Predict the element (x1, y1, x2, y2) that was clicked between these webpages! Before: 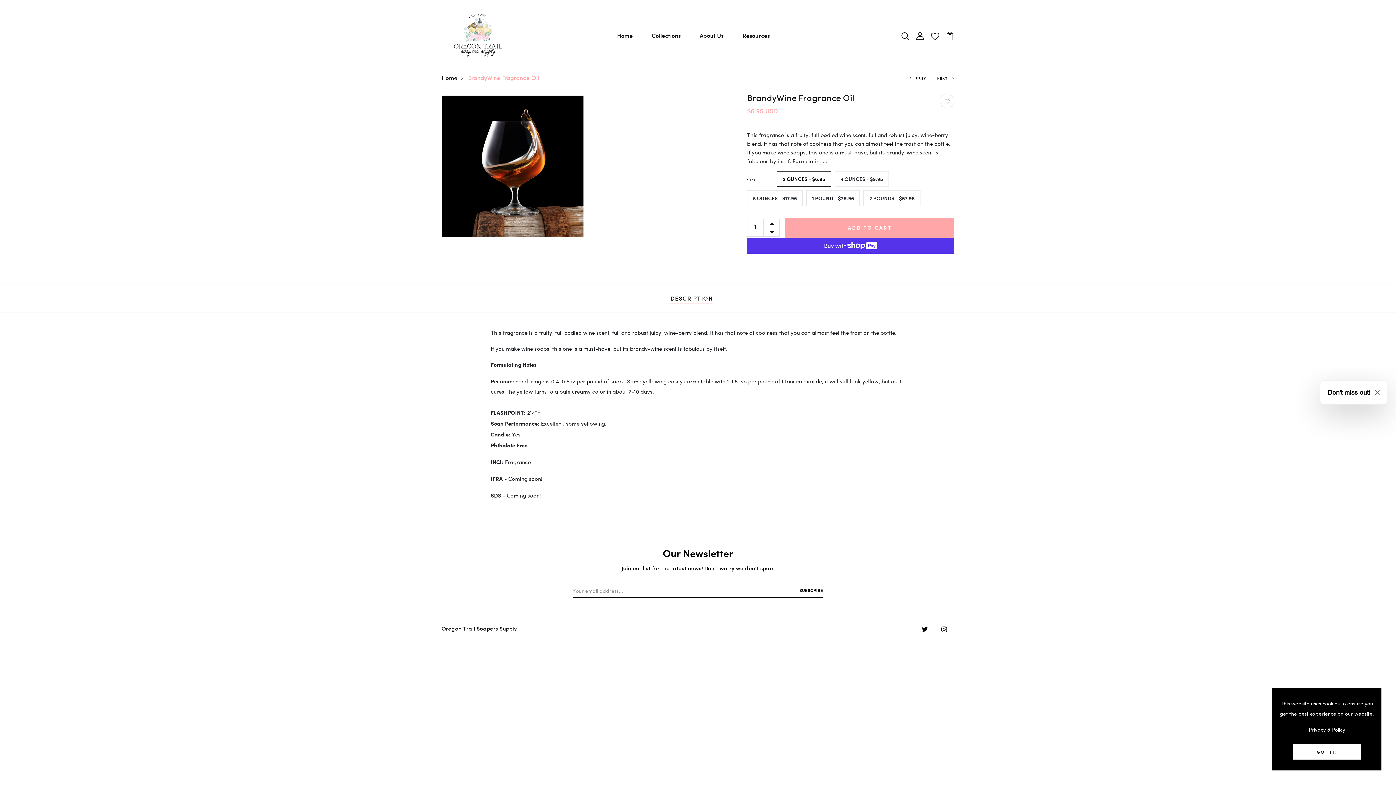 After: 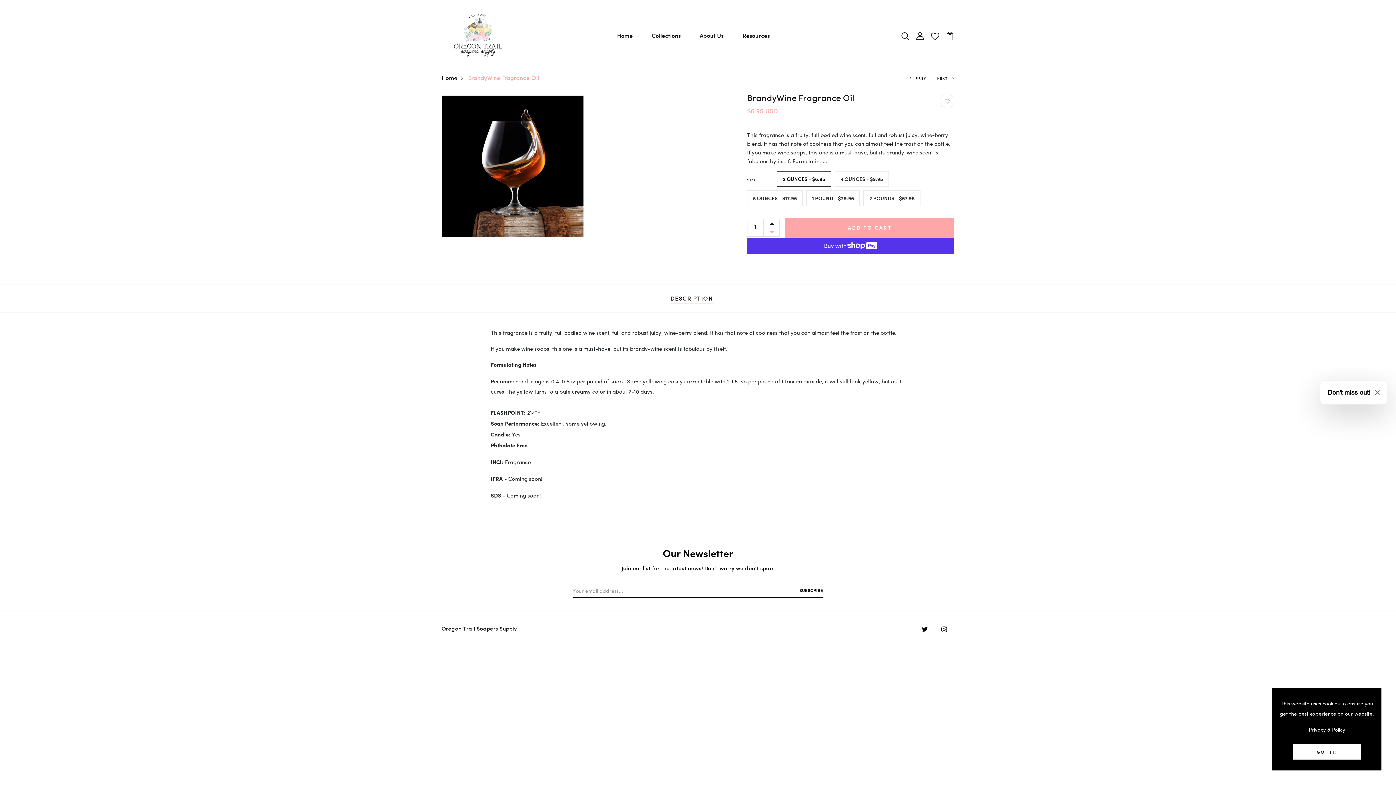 Action: bbox: (764, 227, 779, 236)